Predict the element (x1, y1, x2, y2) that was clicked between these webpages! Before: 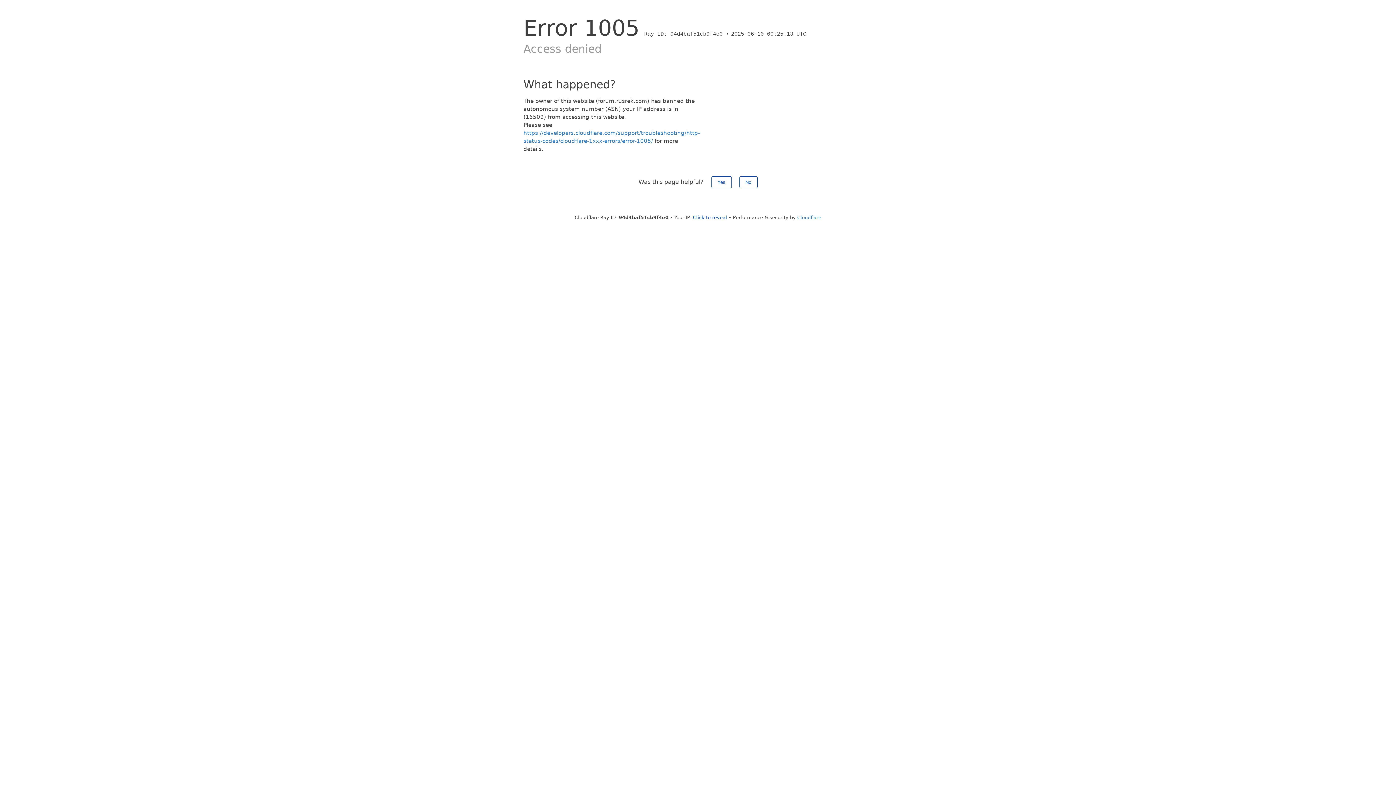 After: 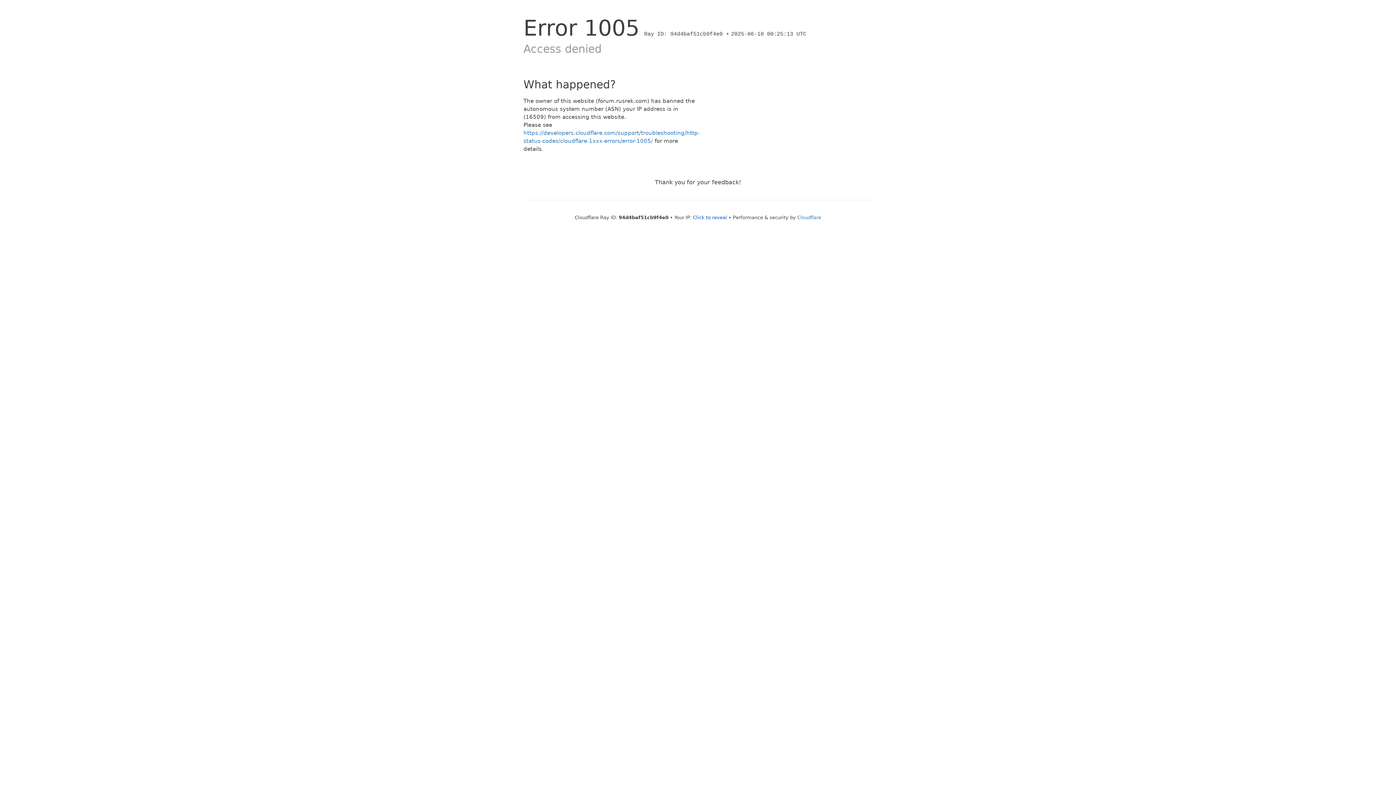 Action: label: No bbox: (739, 176, 757, 188)